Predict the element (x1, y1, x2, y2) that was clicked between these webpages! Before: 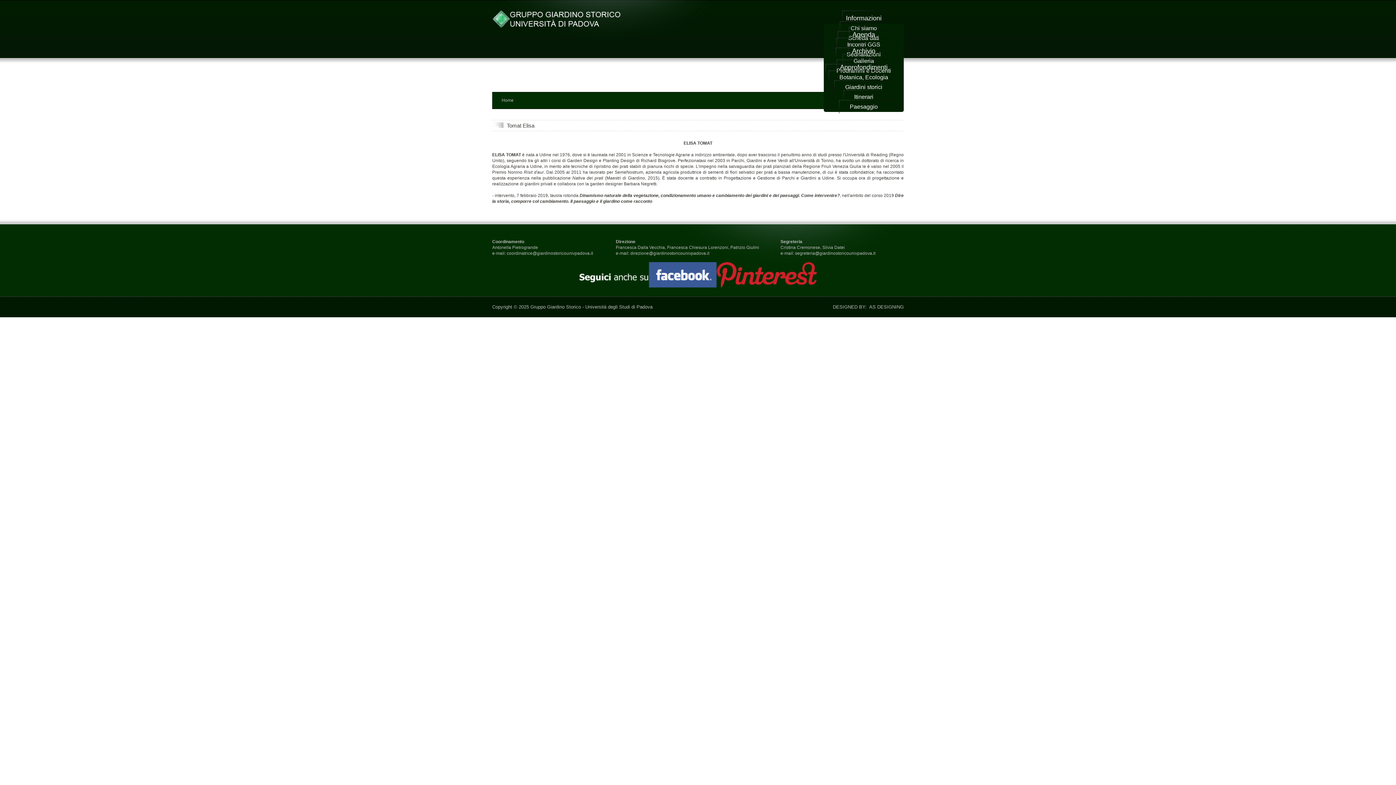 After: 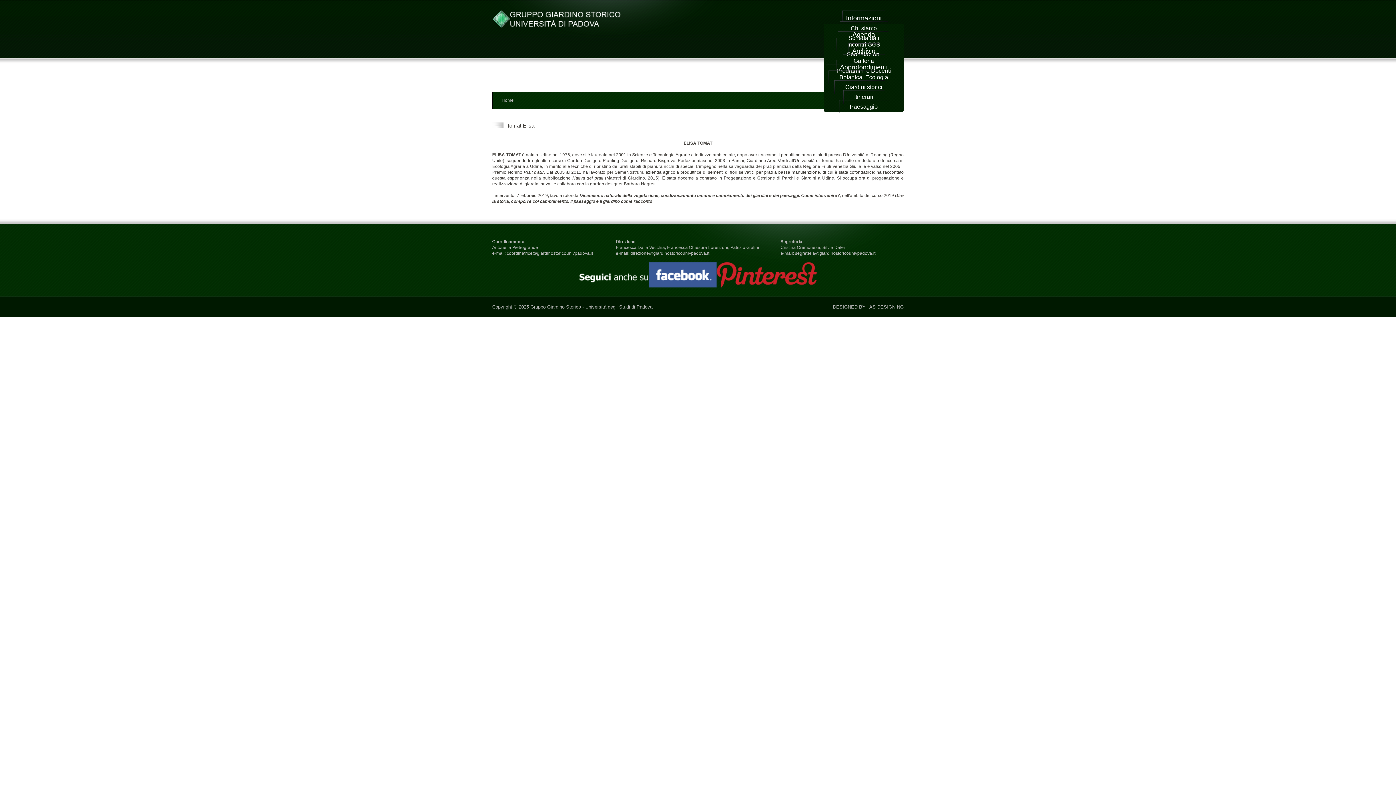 Action: label: e-mail: direzione@giardinostoricounivpadova.it bbox: (616, 250, 709, 256)